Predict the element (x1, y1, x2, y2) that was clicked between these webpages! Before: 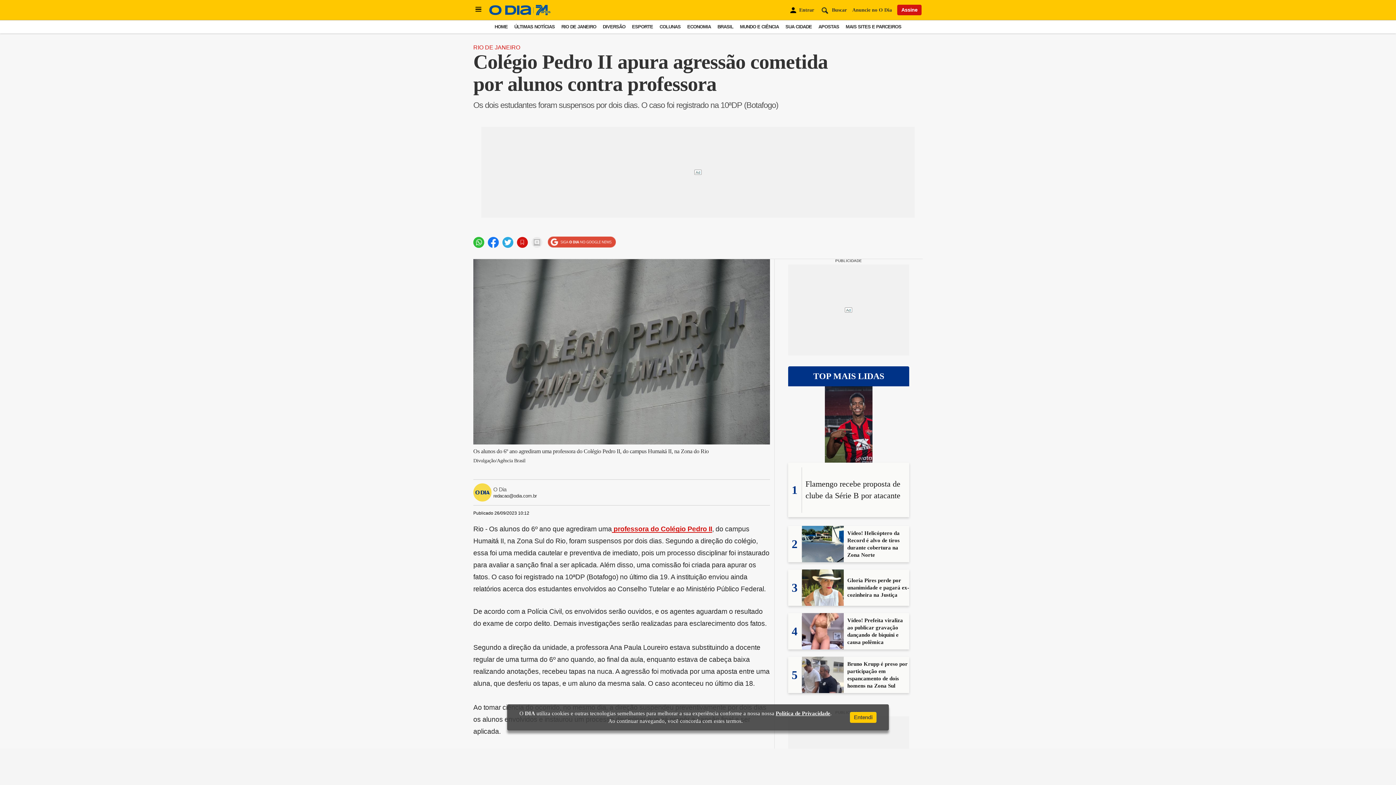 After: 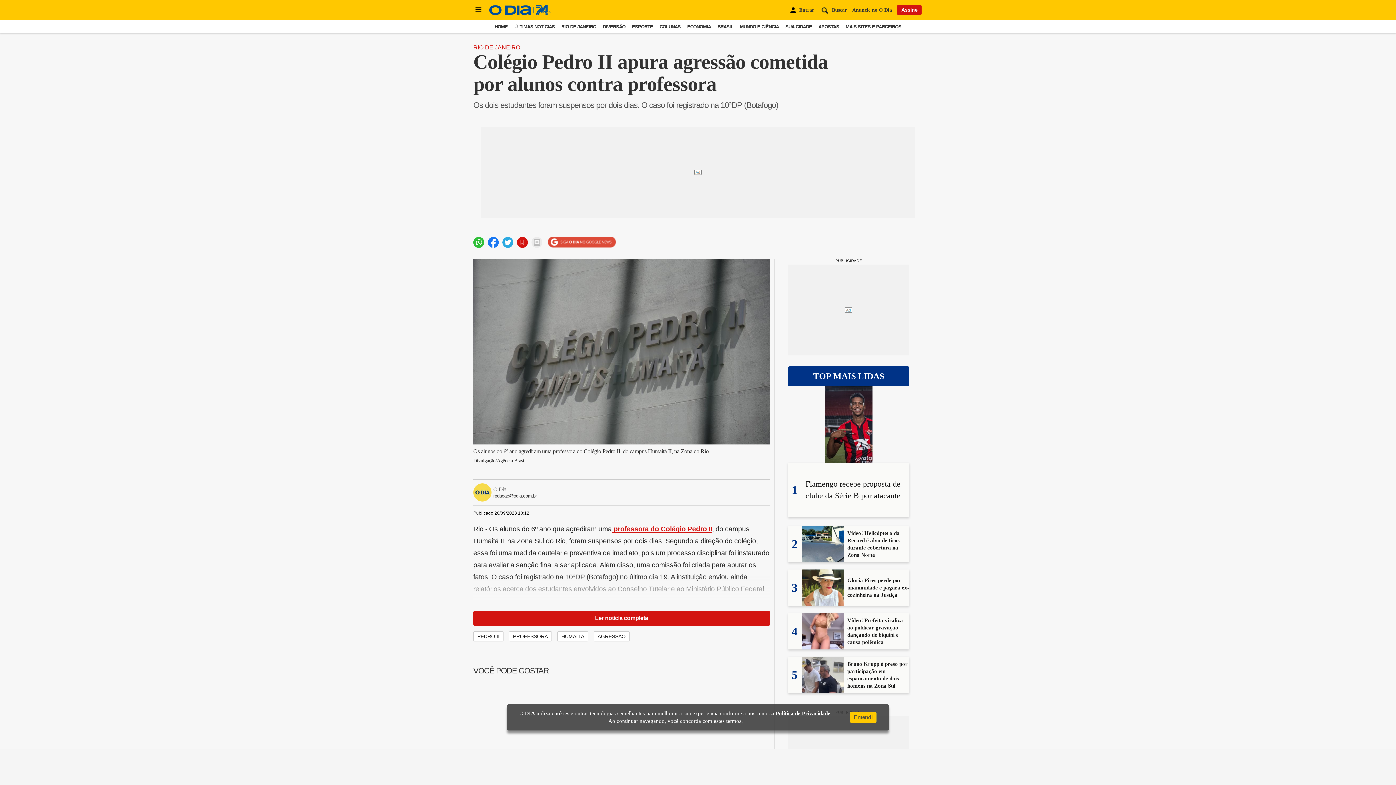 Action: bbox: (502, 236, 513, 247)